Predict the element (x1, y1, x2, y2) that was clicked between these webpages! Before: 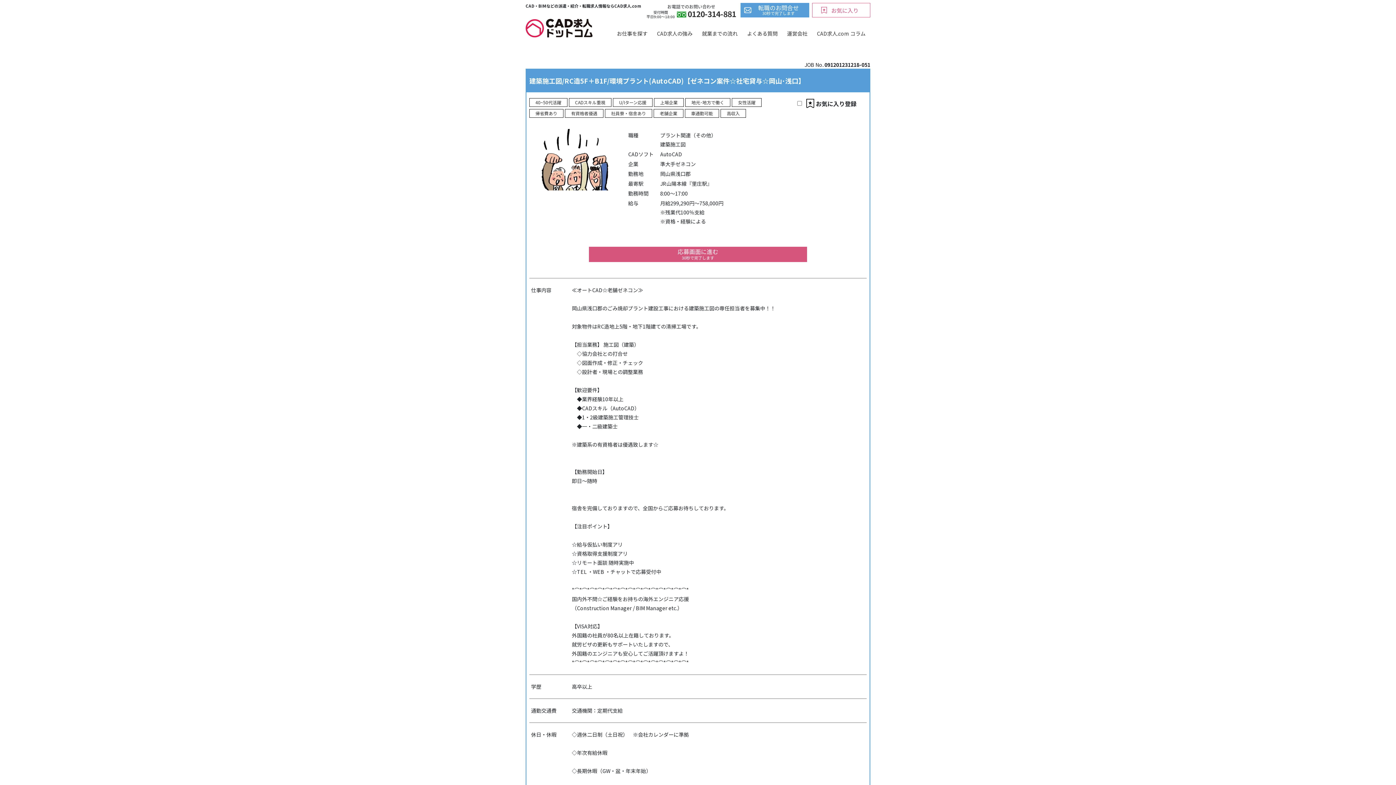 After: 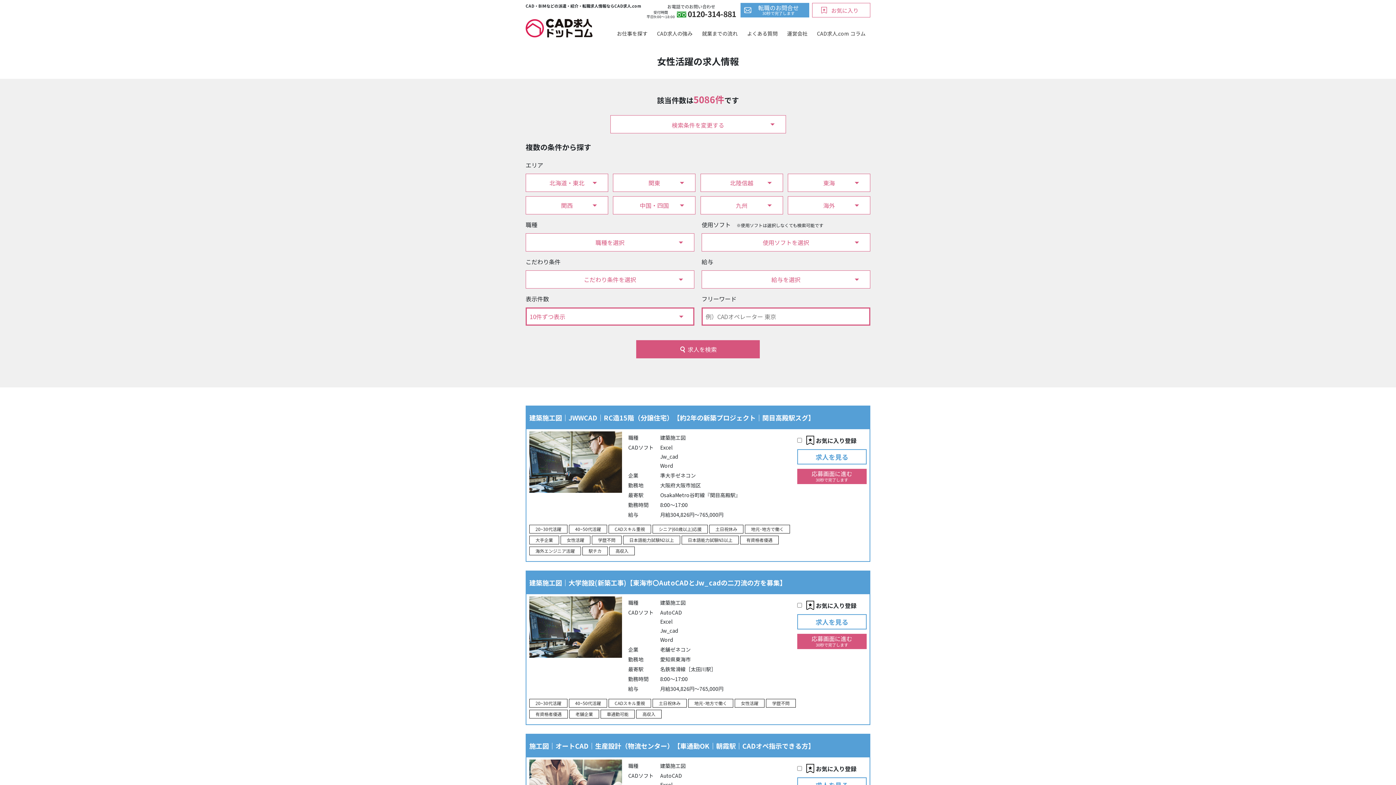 Action: label: 女性活躍 bbox: (732, 98, 761, 106)